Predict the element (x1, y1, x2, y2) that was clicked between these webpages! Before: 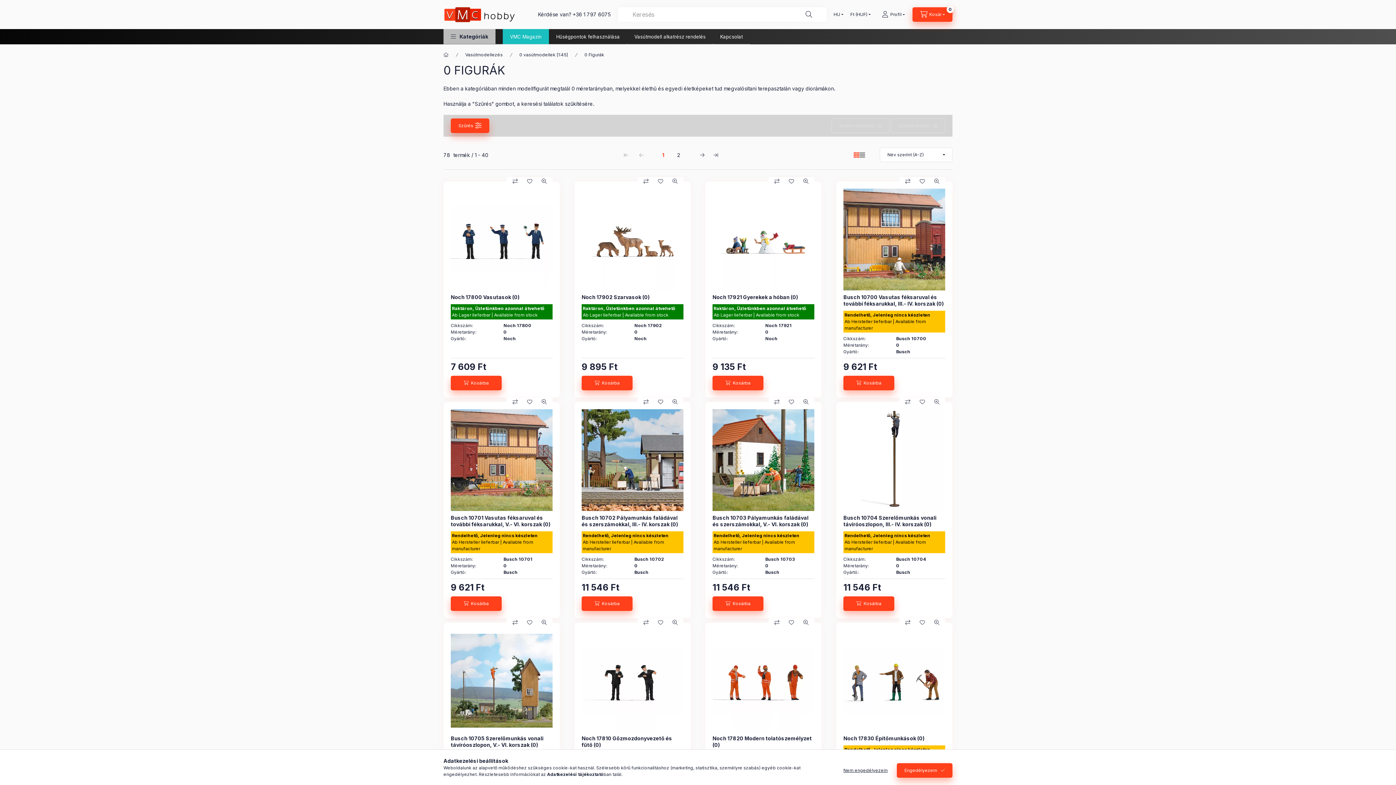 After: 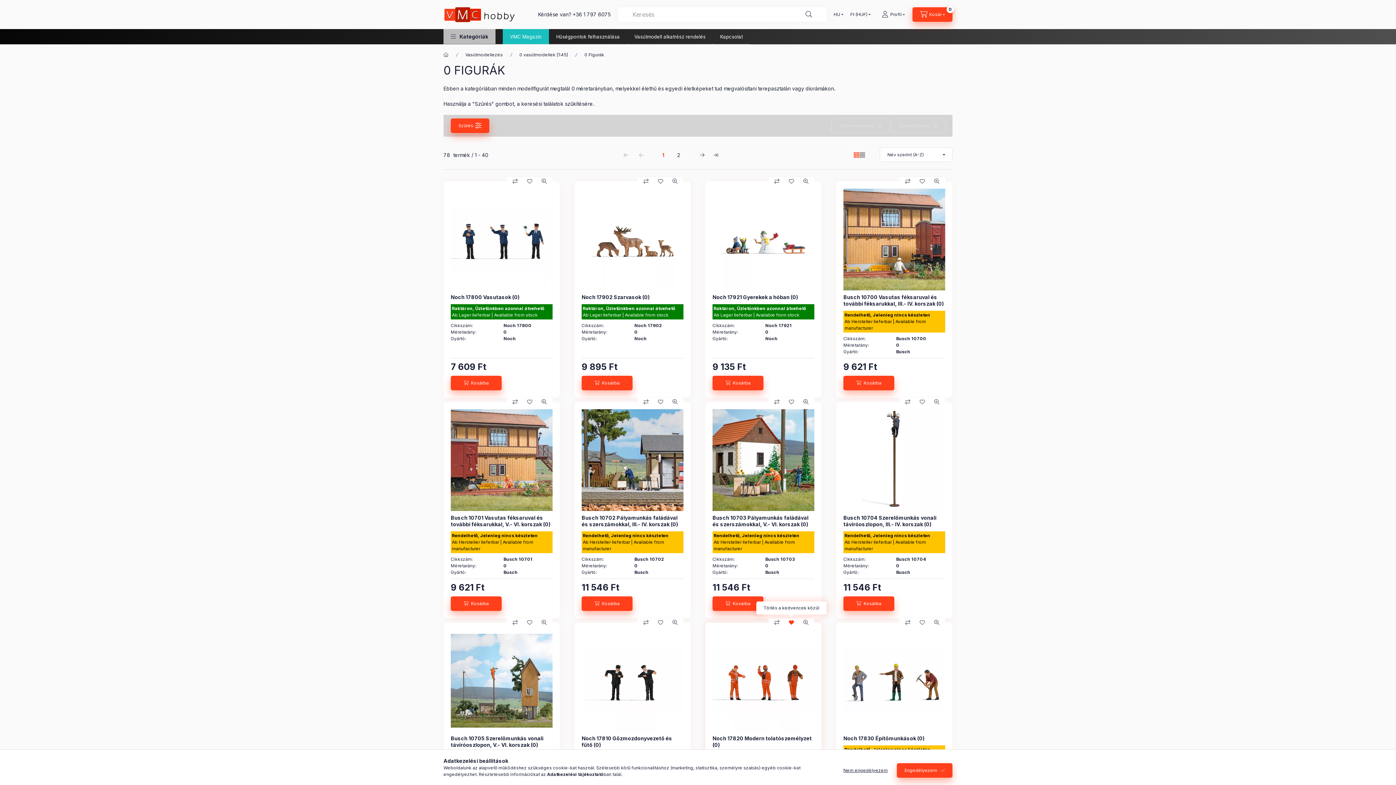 Action: label: Kedvencekhez bbox: (784, 618, 798, 627)